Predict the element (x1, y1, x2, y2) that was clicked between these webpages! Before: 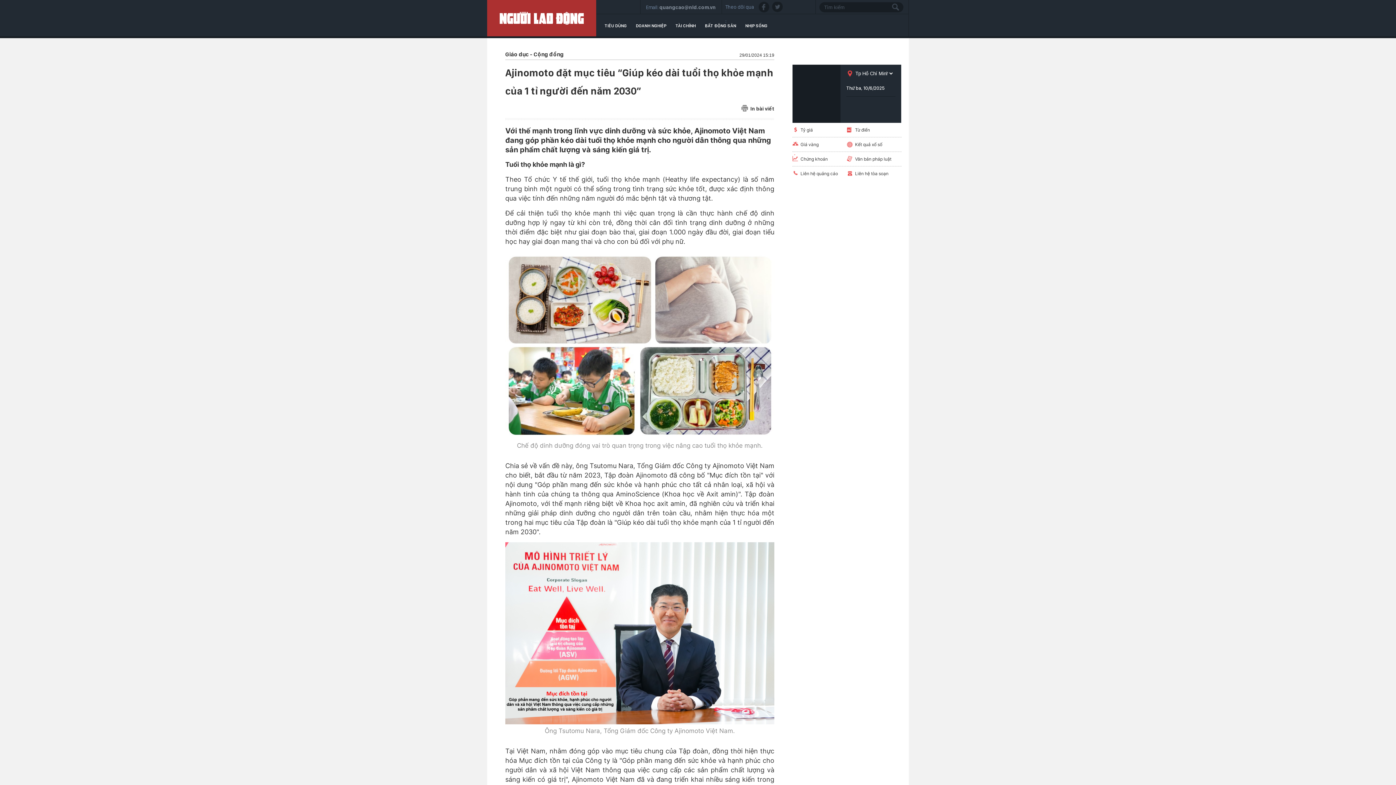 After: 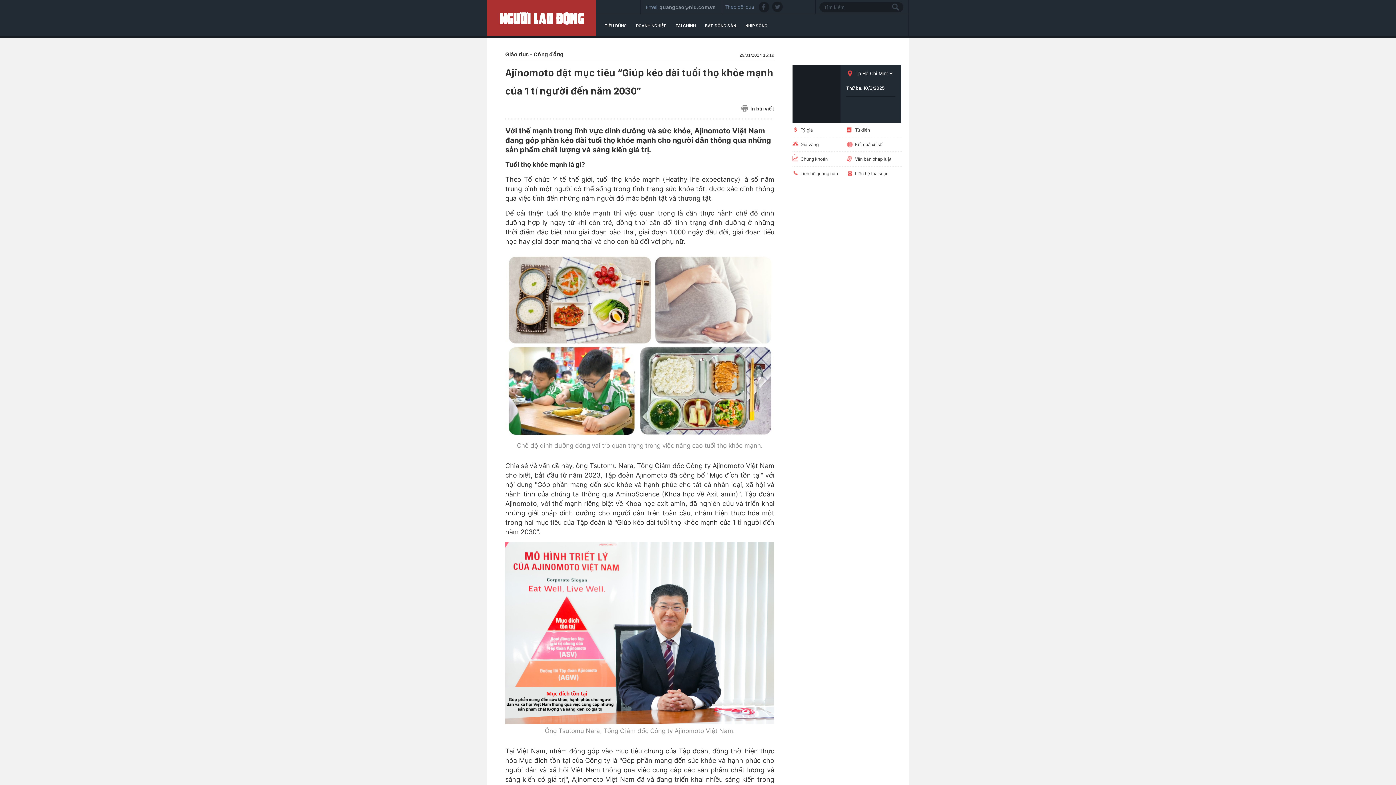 Action: bbox: (800, 127, 813, 132) label: Tỷ giá